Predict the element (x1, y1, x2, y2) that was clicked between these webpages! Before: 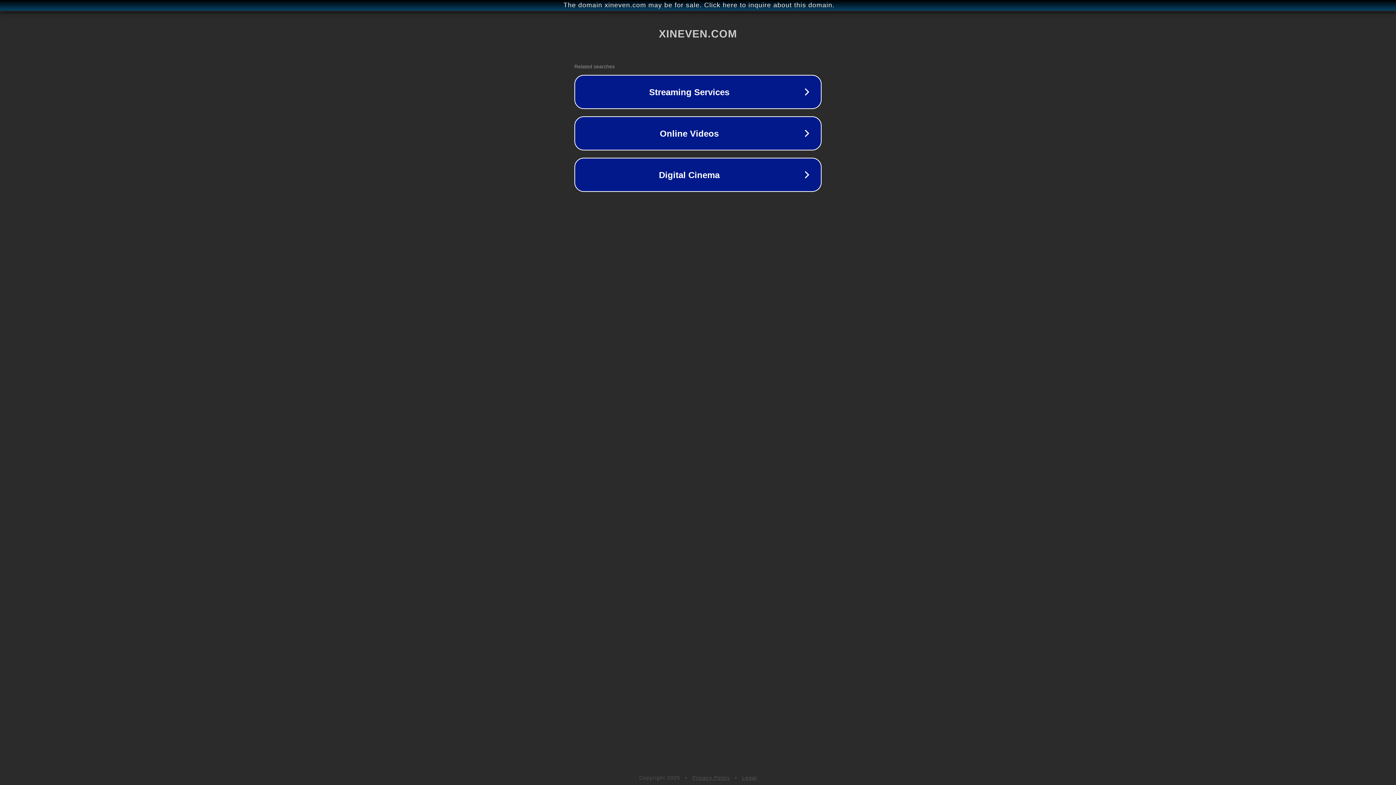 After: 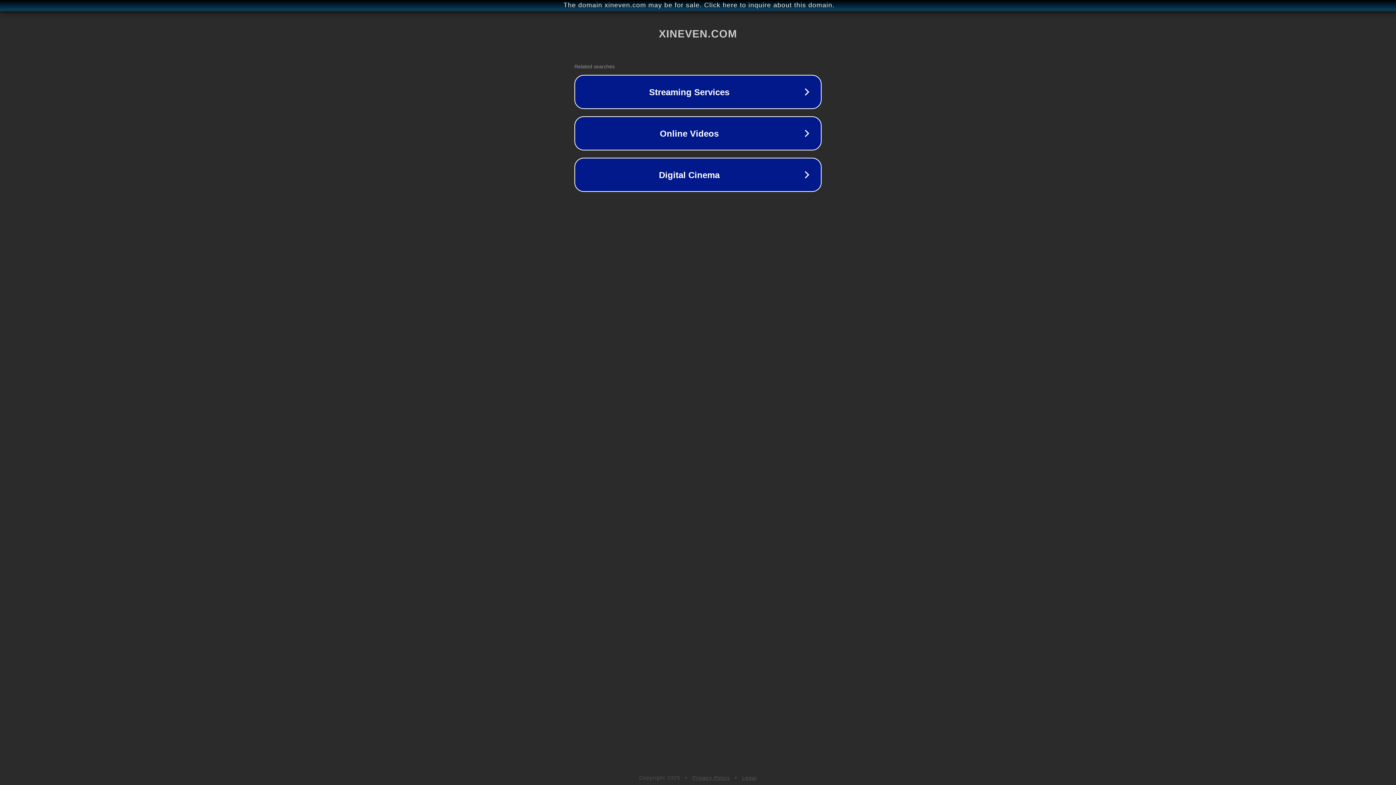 Action: label: Legal bbox: (742, 775, 757, 781)